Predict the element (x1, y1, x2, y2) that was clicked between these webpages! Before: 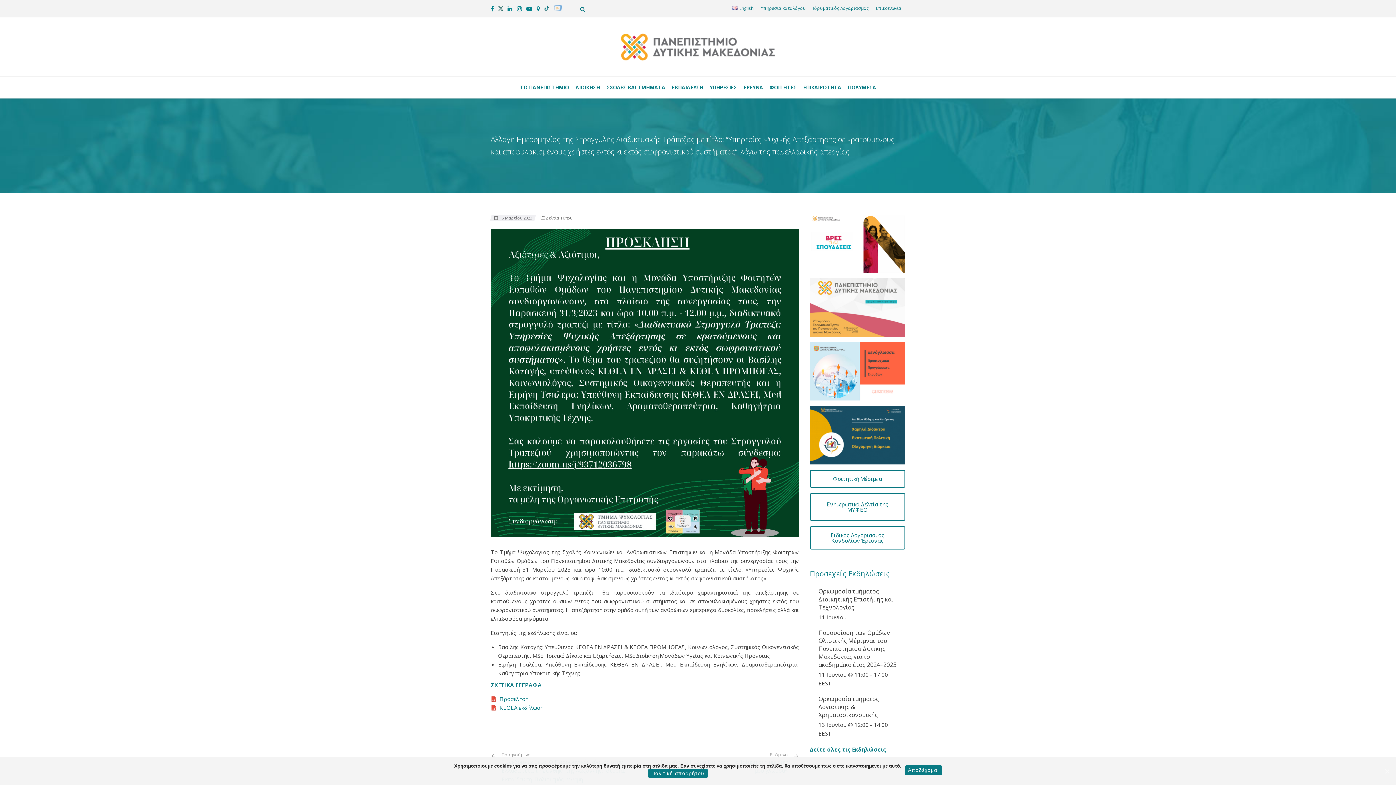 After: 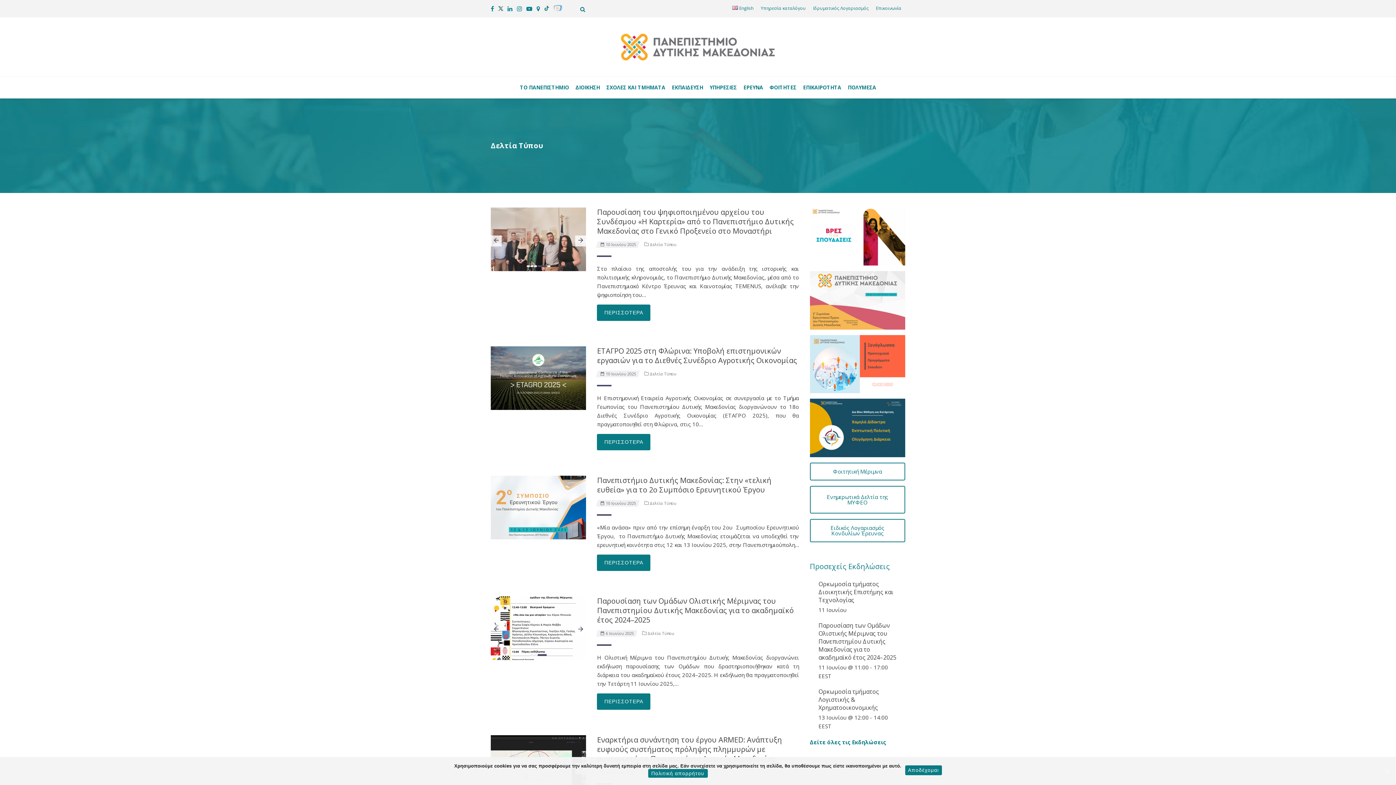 Action: bbox: (546, 215, 572, 220) label: Δελτία Τύπου